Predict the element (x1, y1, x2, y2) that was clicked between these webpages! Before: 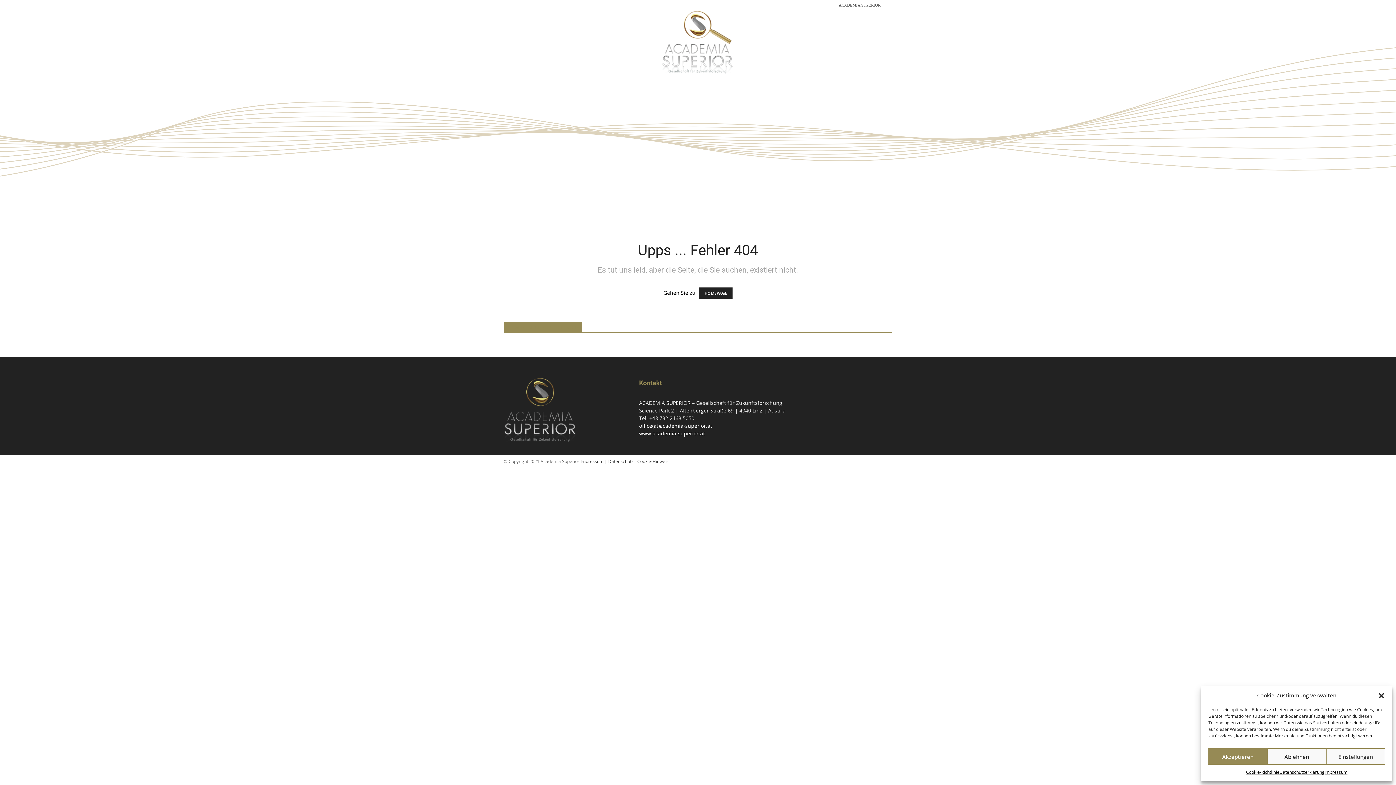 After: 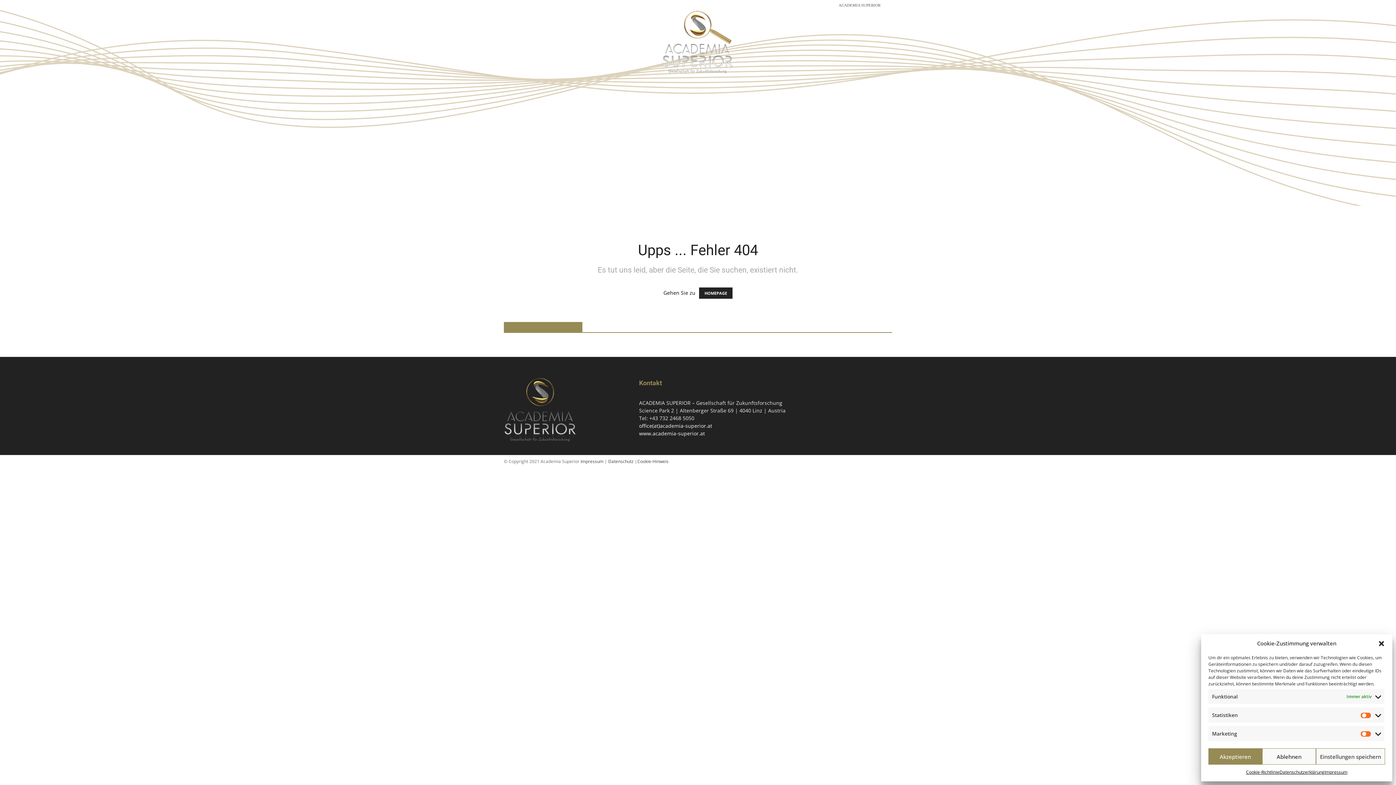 Action: label: Einstellungen bbox: (1326, 748, 1385, 765)